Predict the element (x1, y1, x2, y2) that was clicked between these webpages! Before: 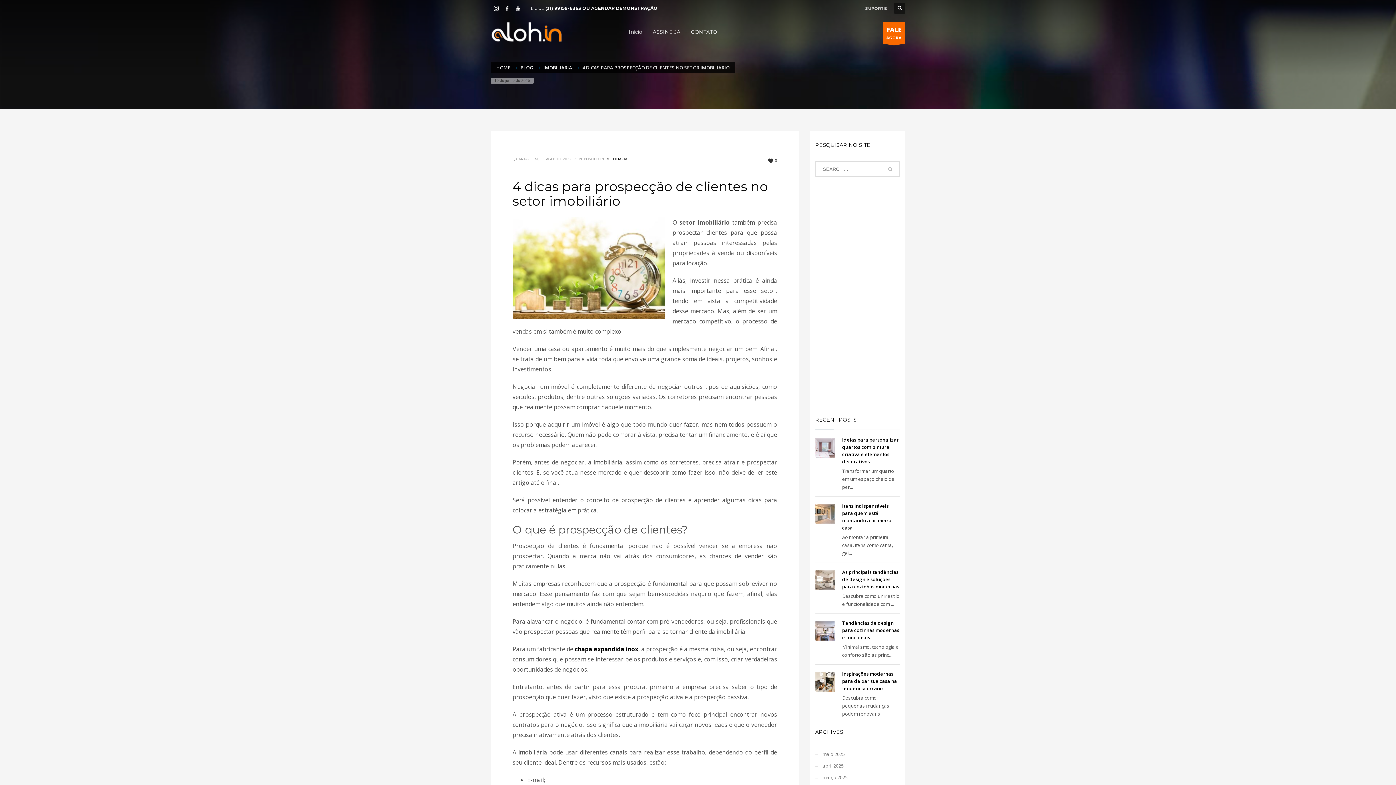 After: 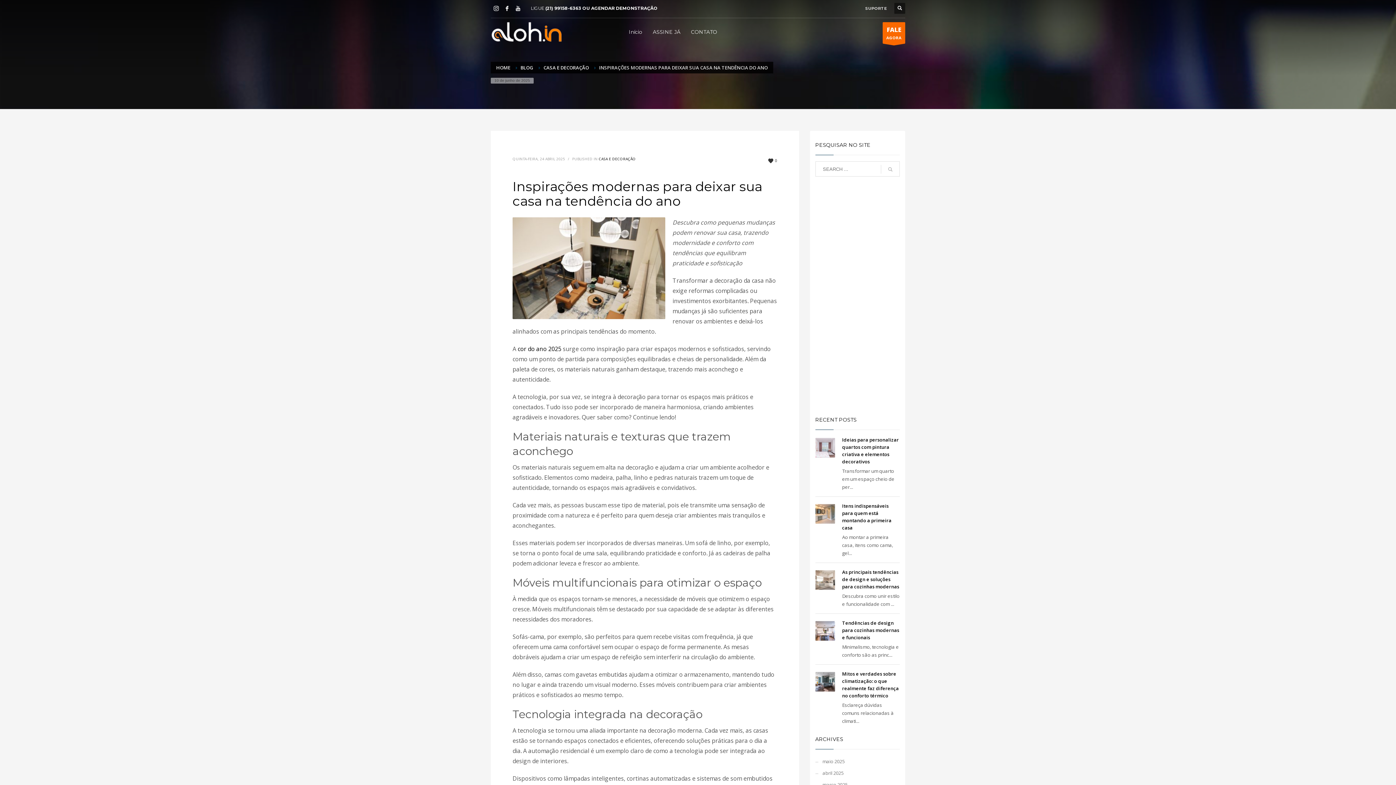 Action: bbox: (815, 672, 835, 692)